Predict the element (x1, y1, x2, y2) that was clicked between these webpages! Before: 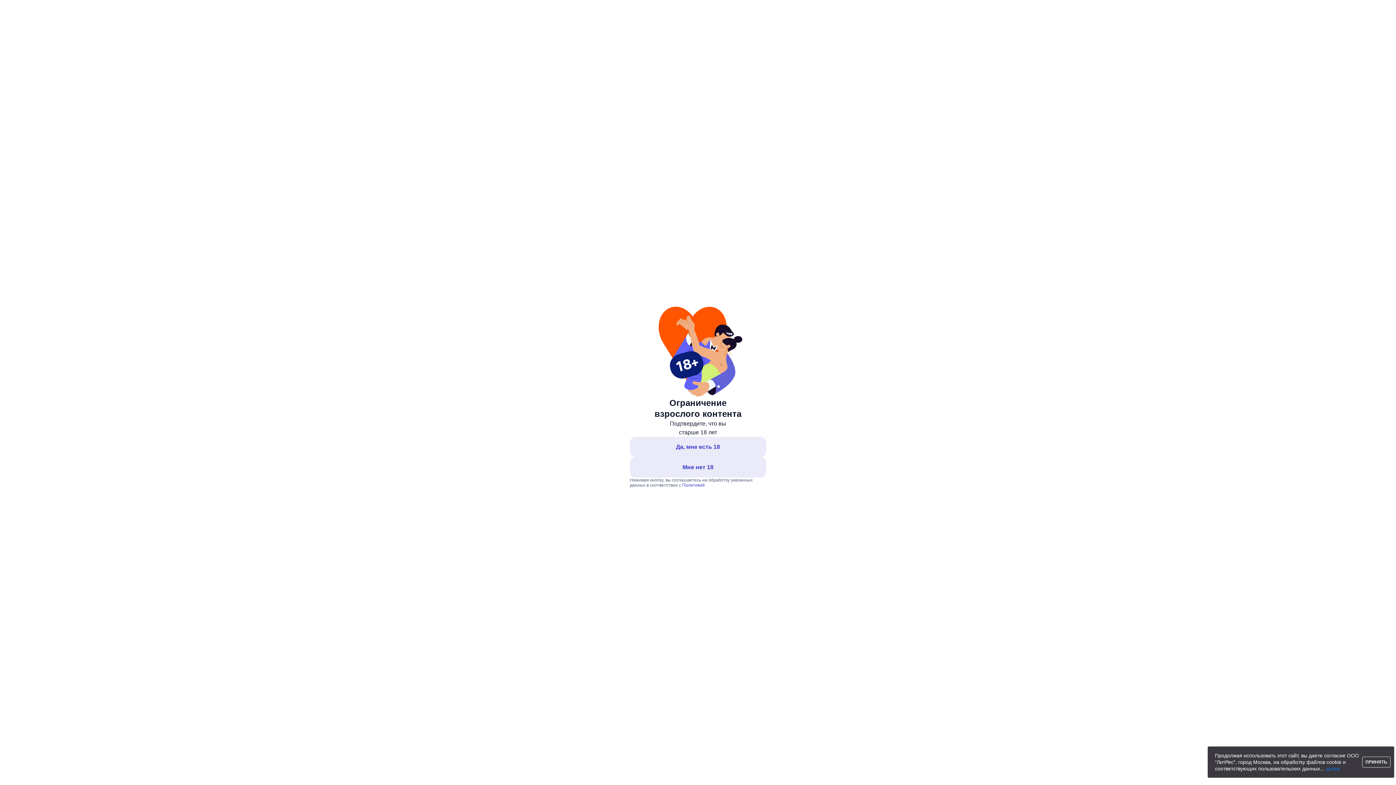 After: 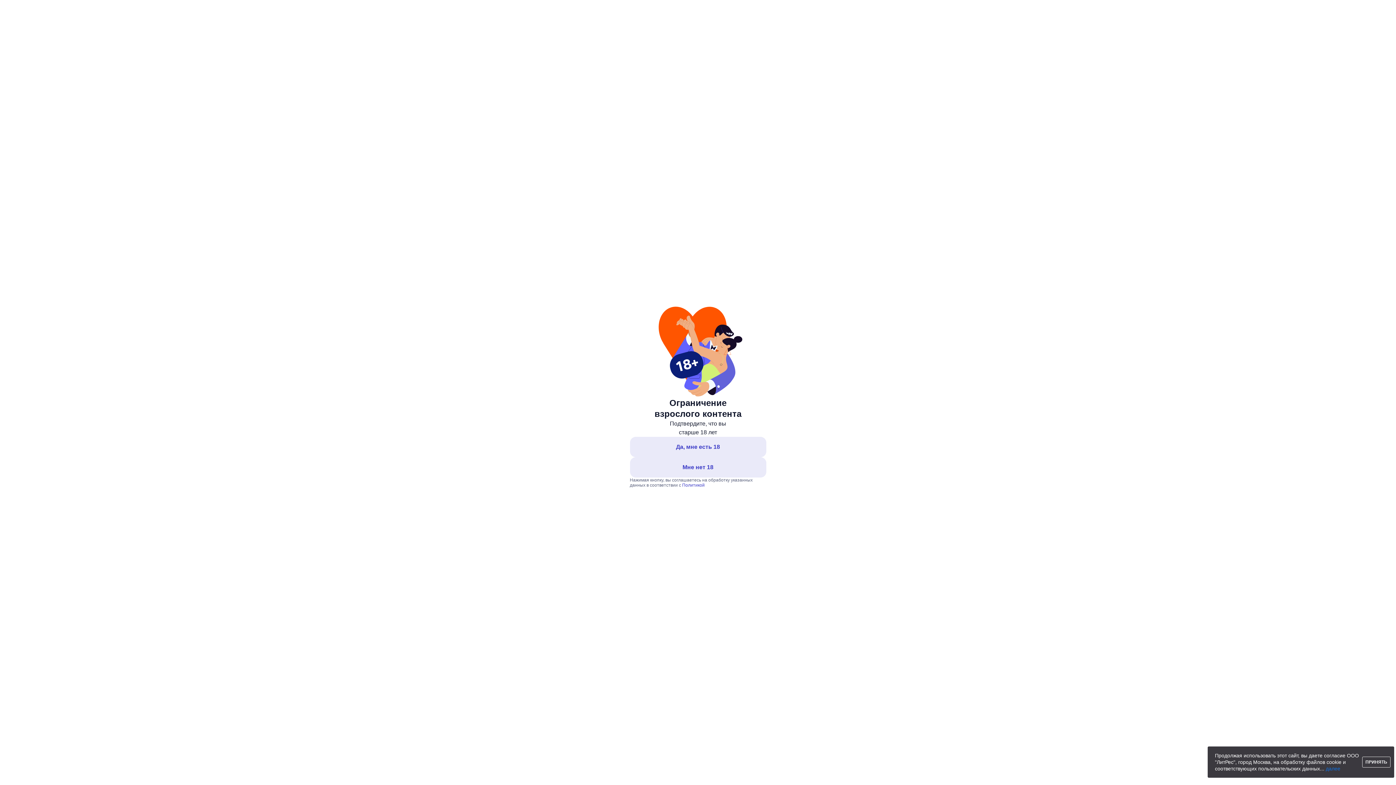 Action: bbox: (682, 435, 704, 440) label: Политикой